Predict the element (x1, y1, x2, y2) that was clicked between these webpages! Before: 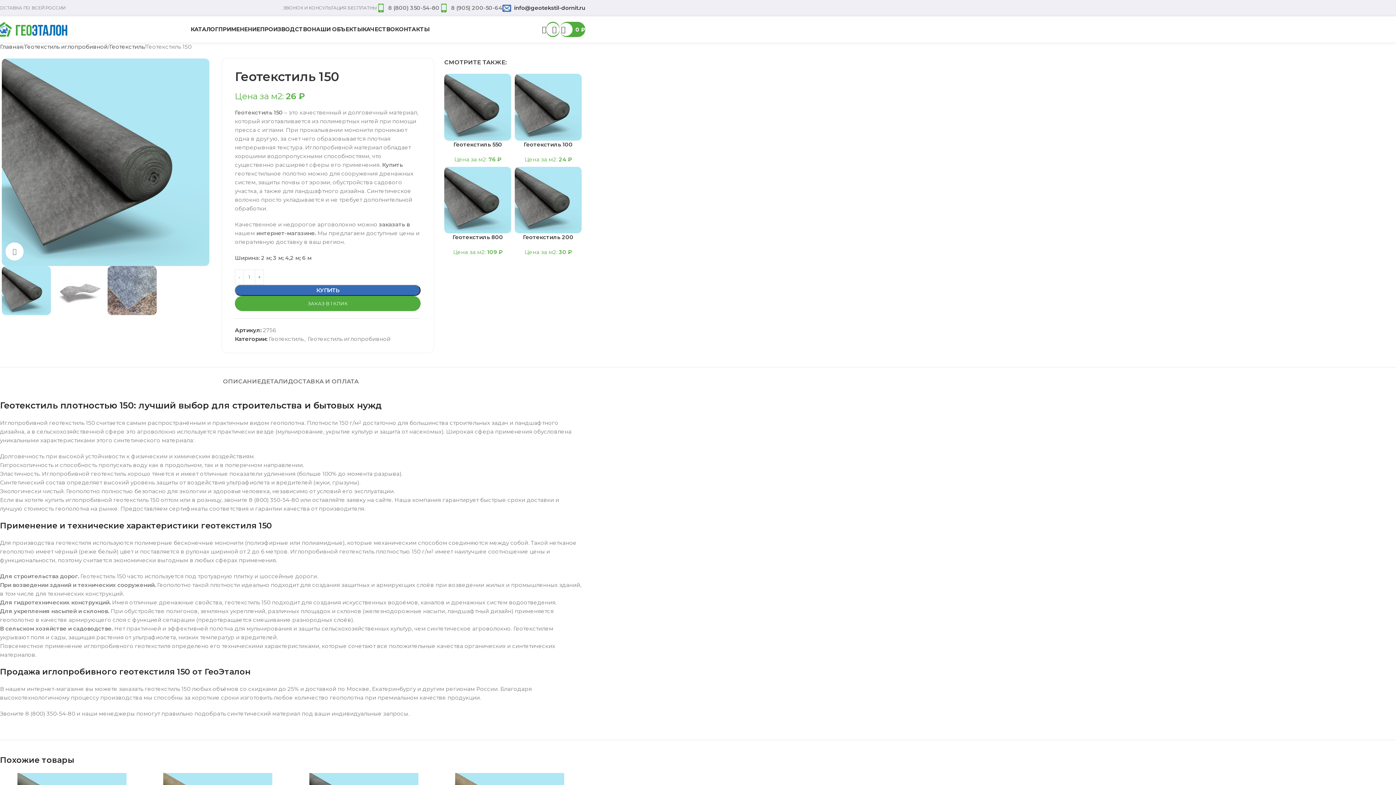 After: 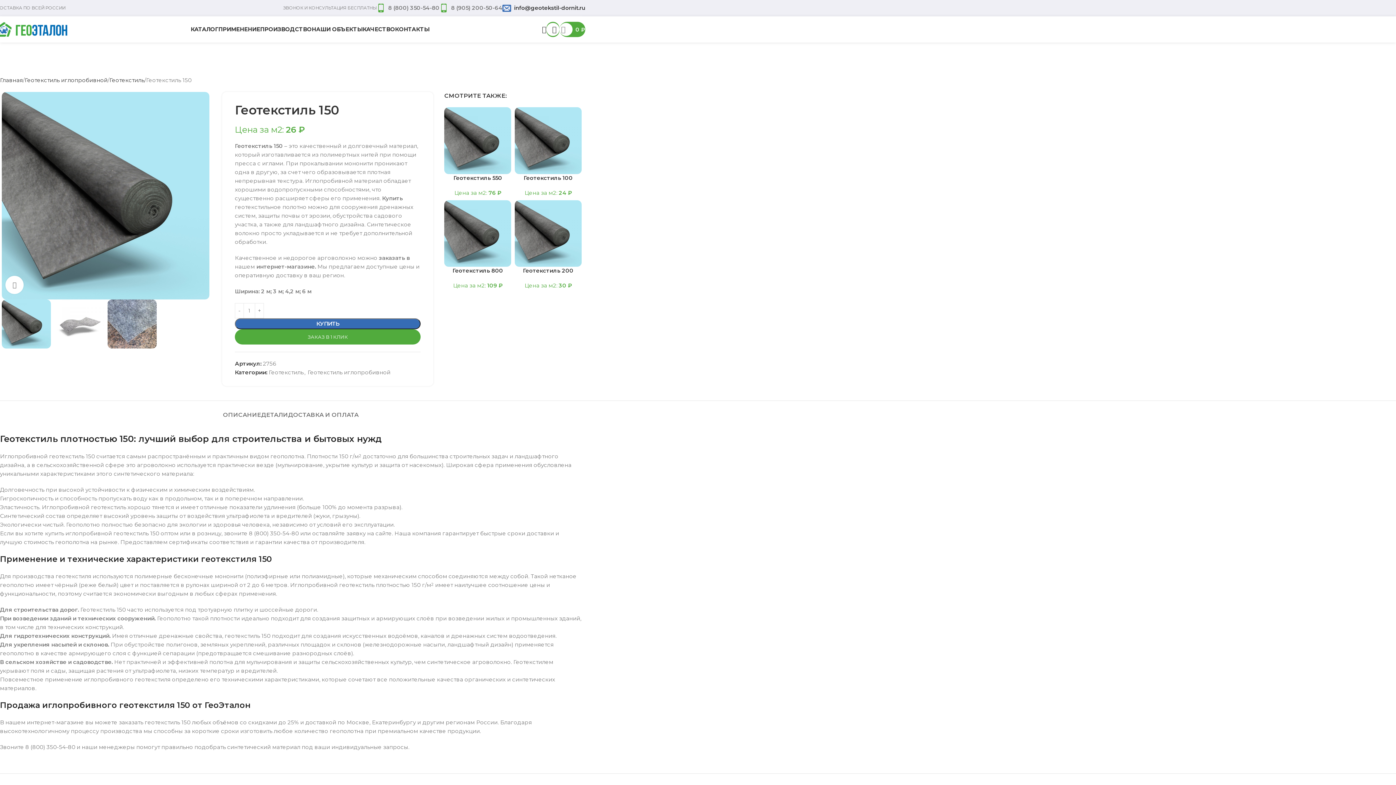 Action: label: 0
0 ₽ bbox: (559, 22, 585, 36)